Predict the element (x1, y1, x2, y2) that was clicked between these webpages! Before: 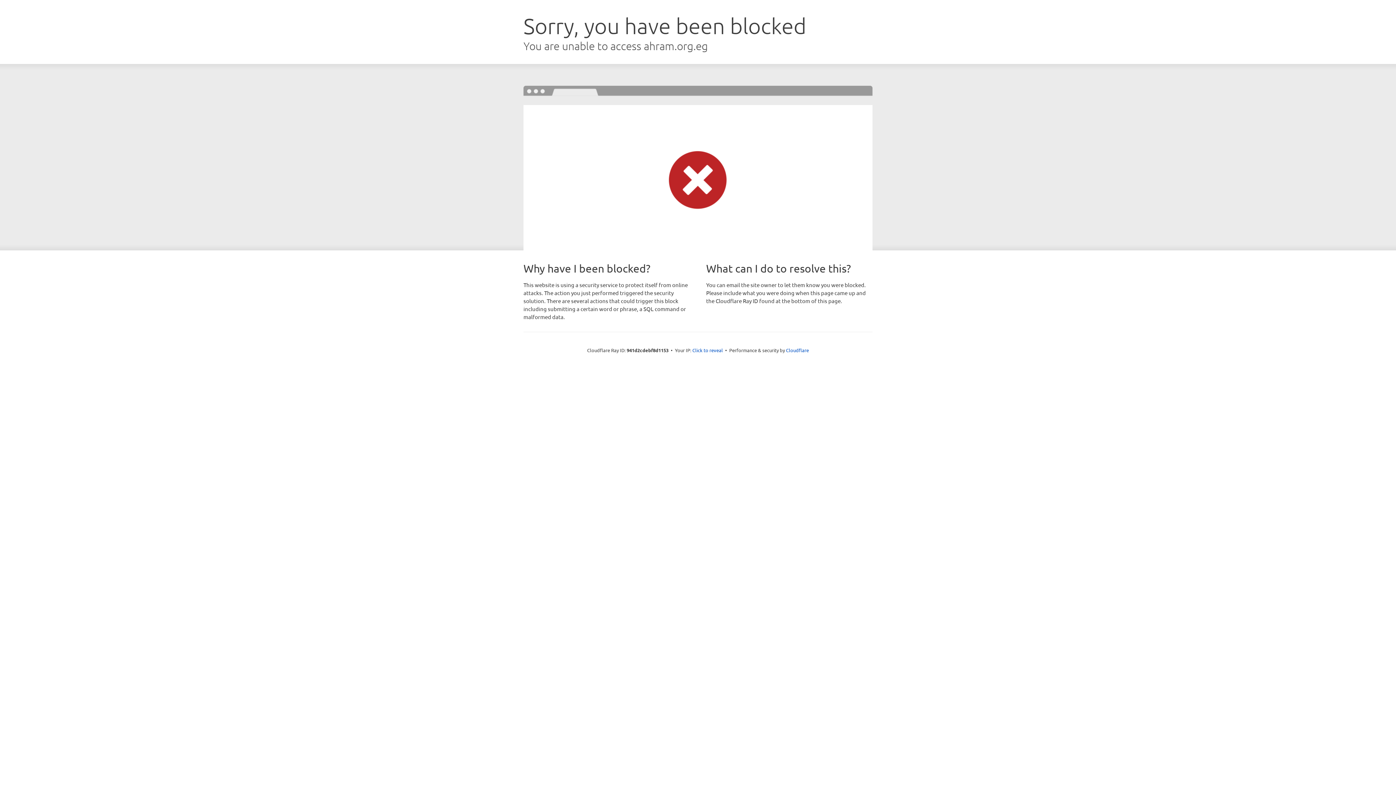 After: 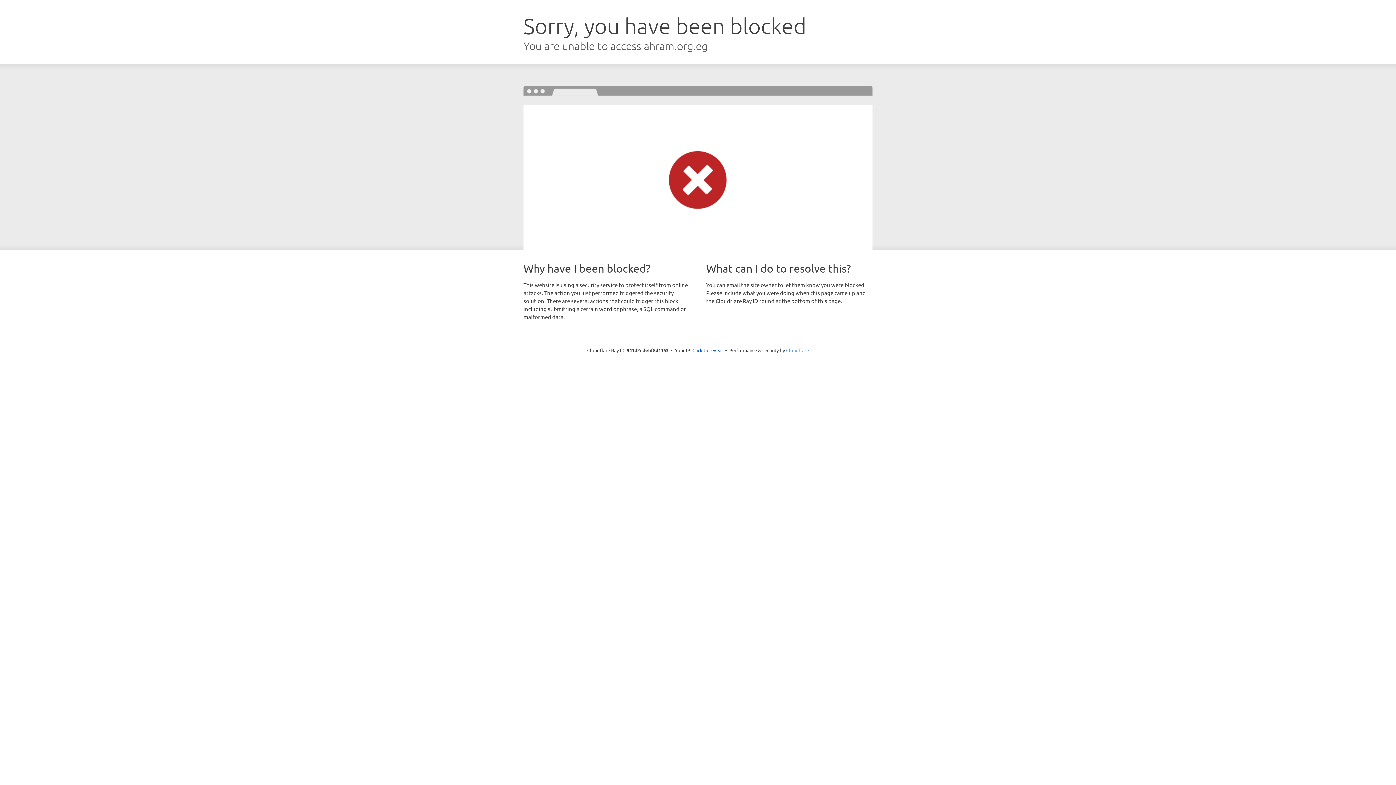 Action: label: Cloudflare bbox: (786, 347, 809, 353)